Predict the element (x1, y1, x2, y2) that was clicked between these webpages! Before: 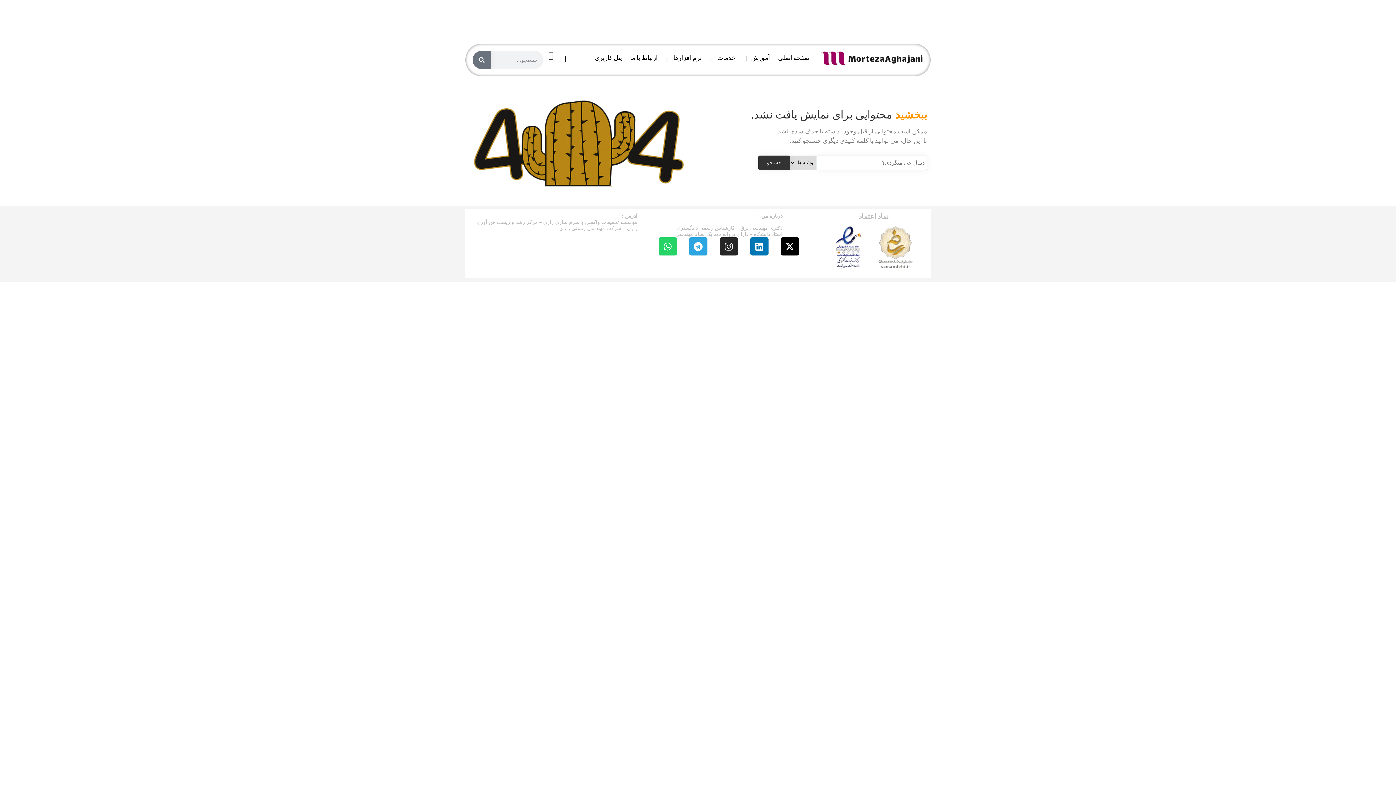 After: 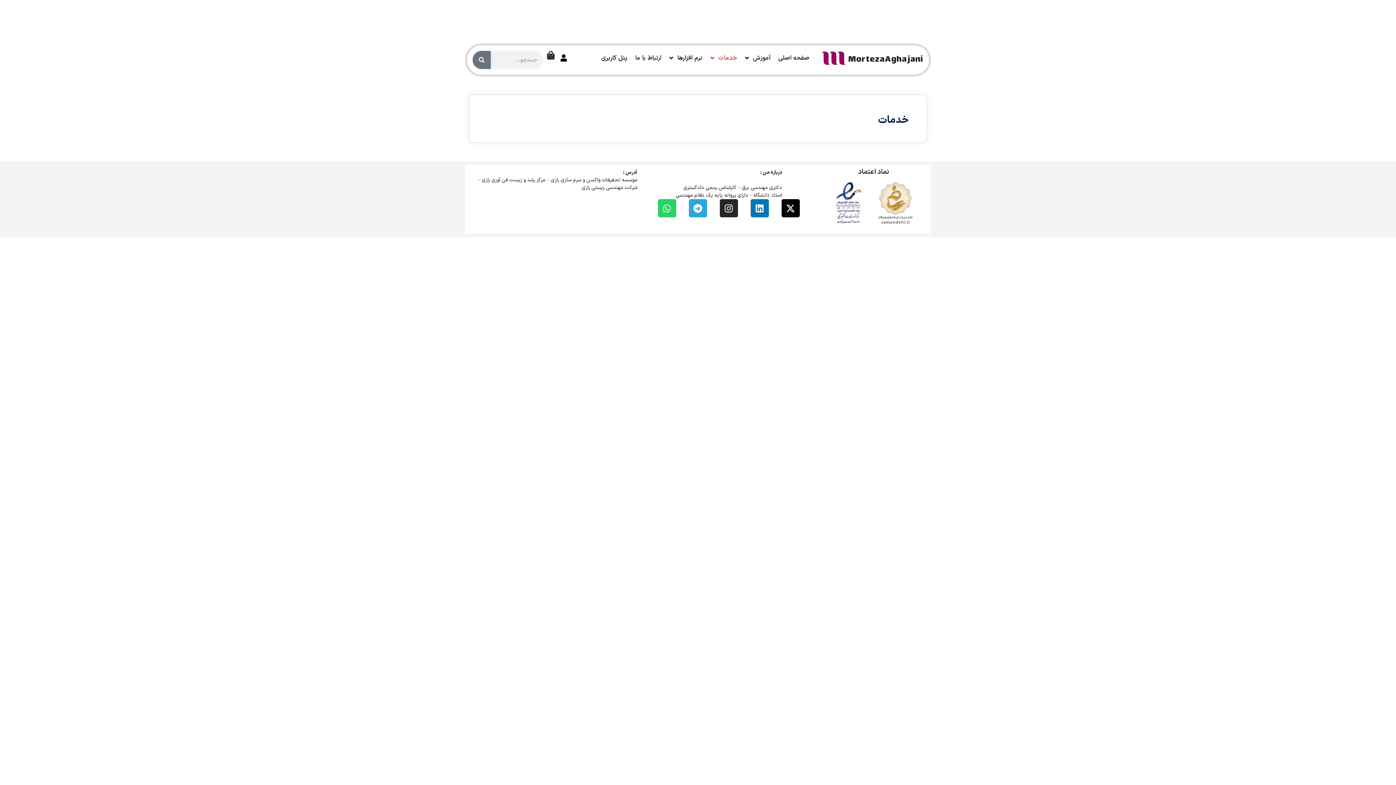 Action: label: خدمات bbox: (707, 50, 737, 65)